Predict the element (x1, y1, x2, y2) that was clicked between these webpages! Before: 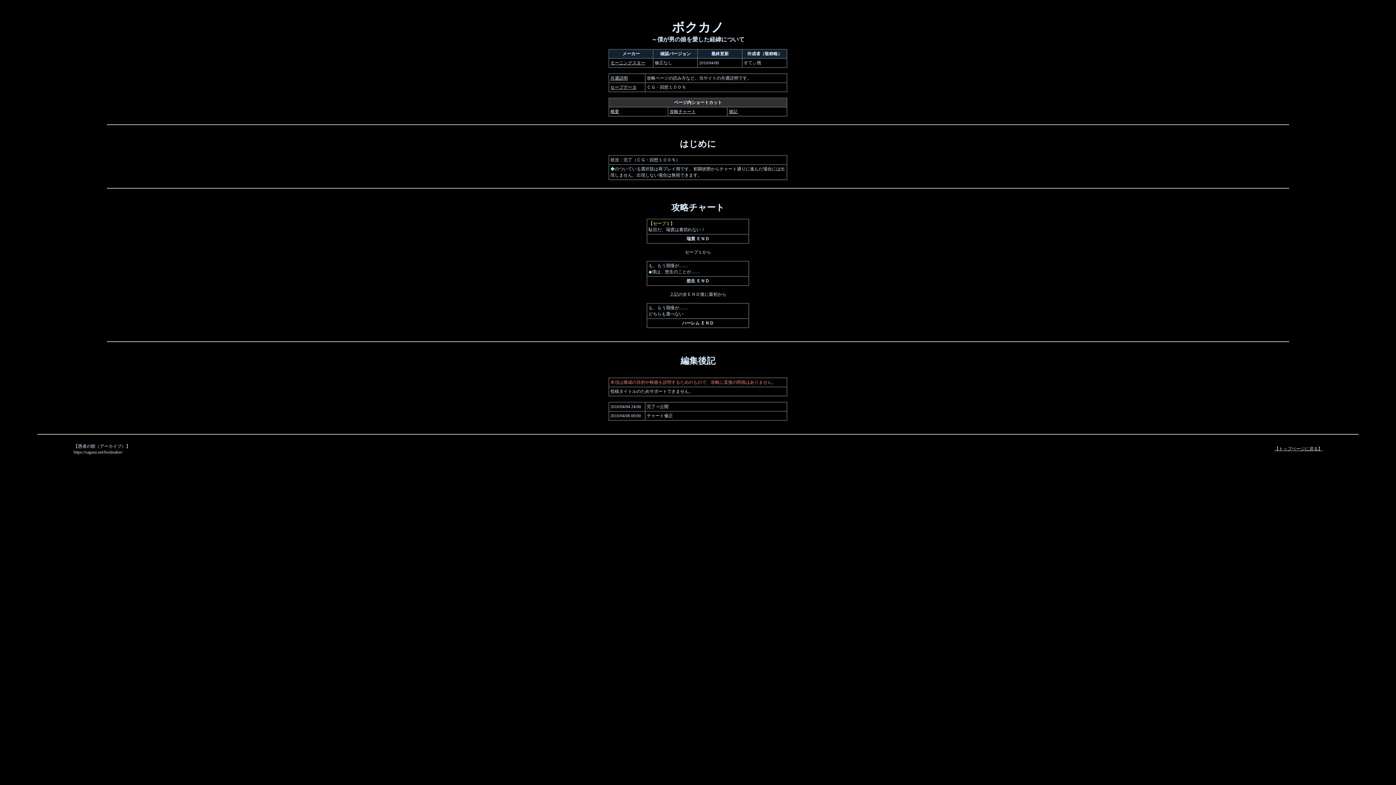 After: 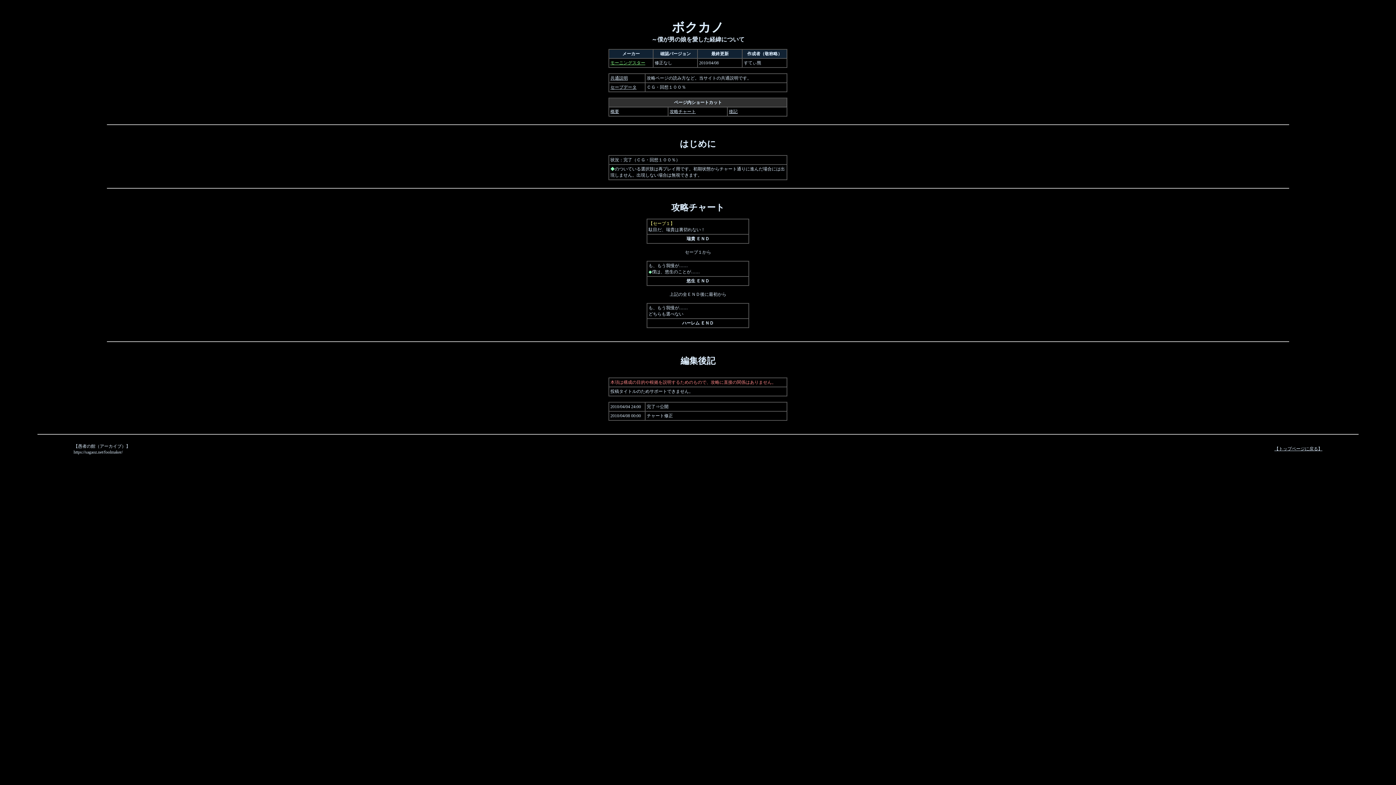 Action: bbox: (610, 60, 645, 65) label: モーニングスター